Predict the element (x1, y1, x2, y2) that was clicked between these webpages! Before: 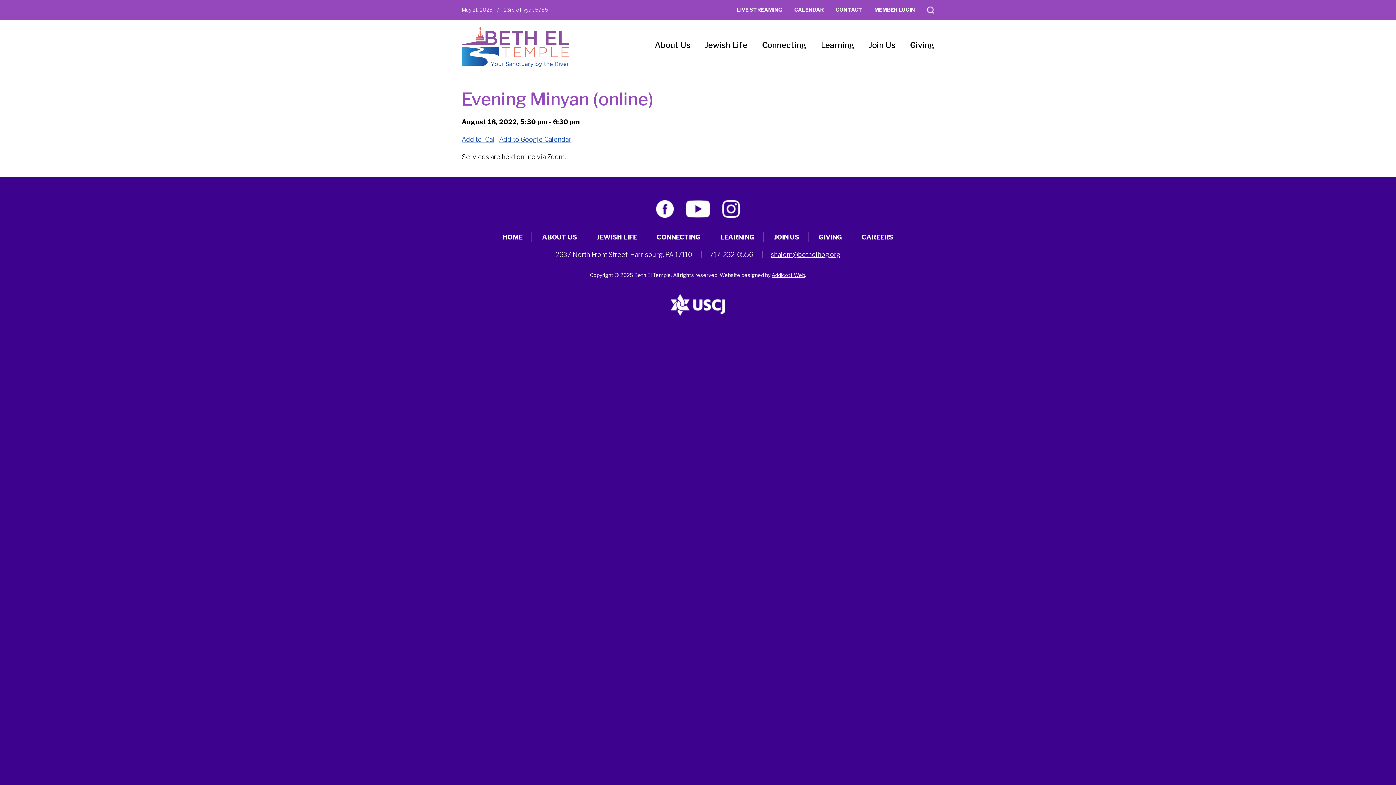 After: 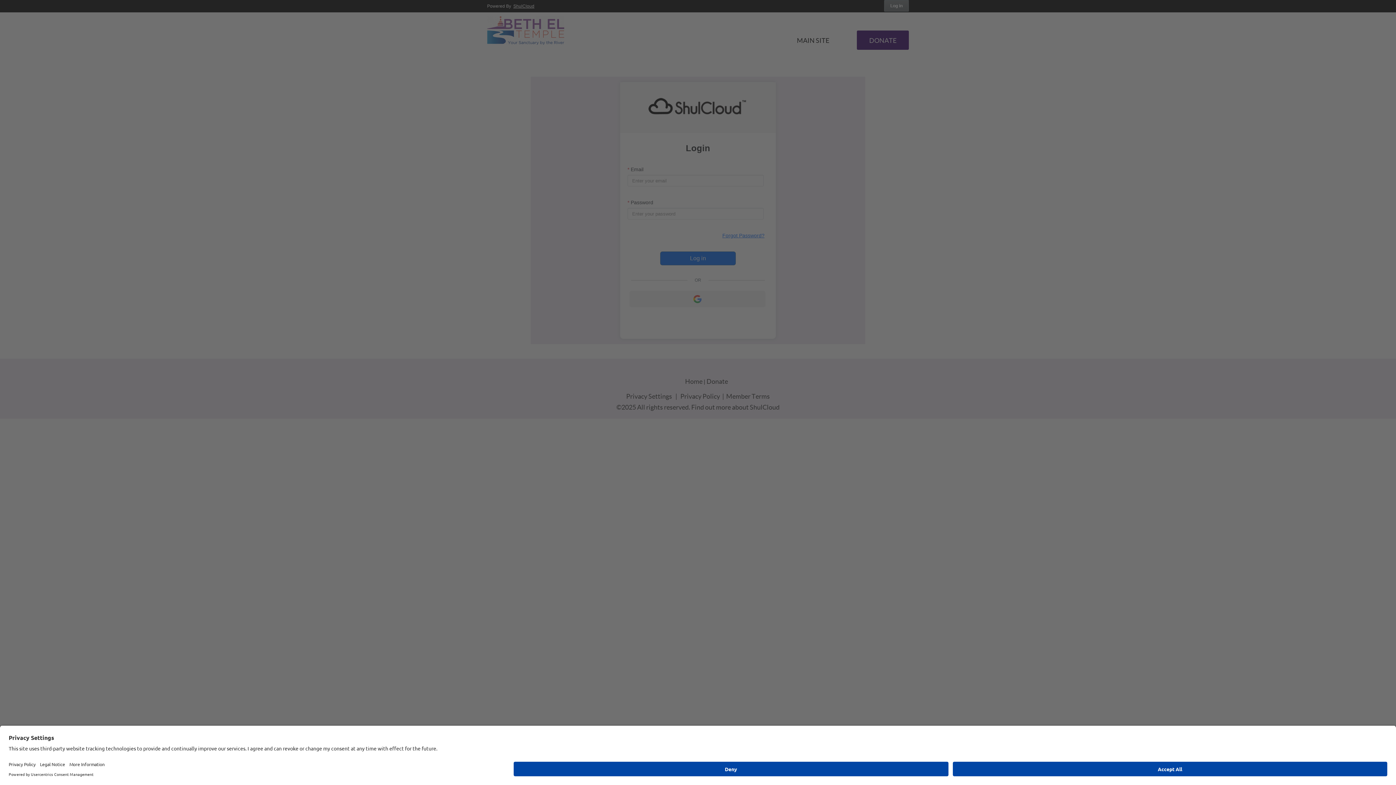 Action: label: MEMBER LOGIN bbox: (874, 6, 915, 12)